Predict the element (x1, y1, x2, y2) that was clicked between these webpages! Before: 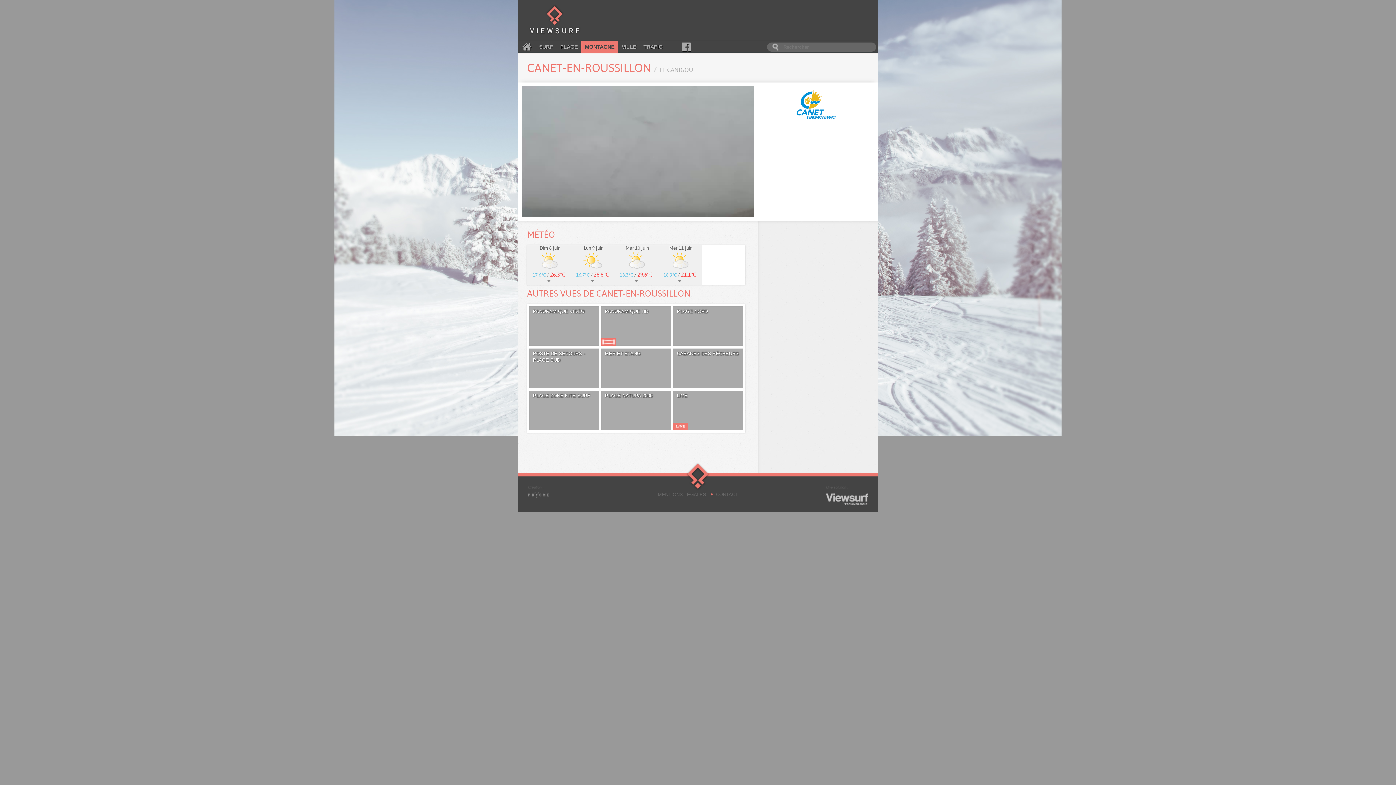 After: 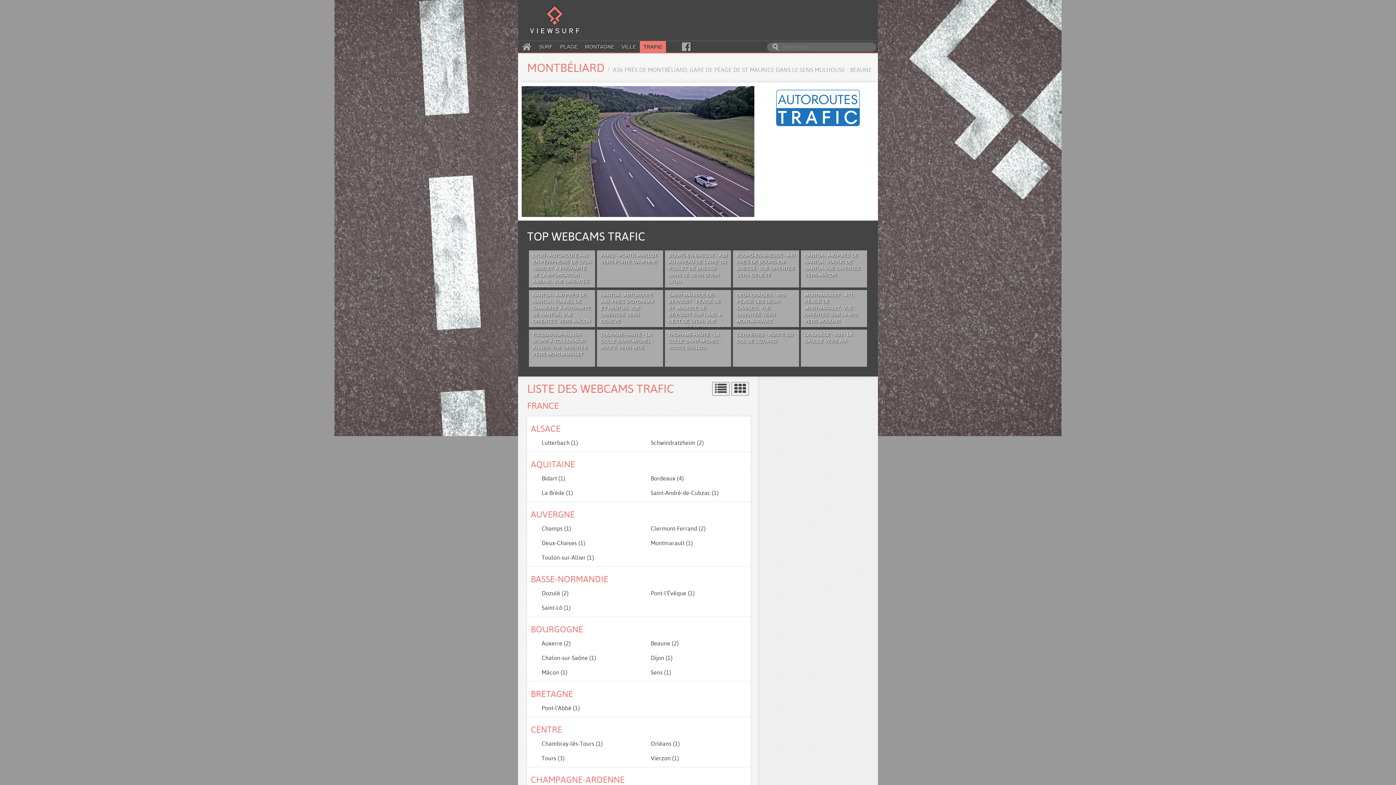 Action: bbox: (640, 41, 666, 52) label: TRAFIC